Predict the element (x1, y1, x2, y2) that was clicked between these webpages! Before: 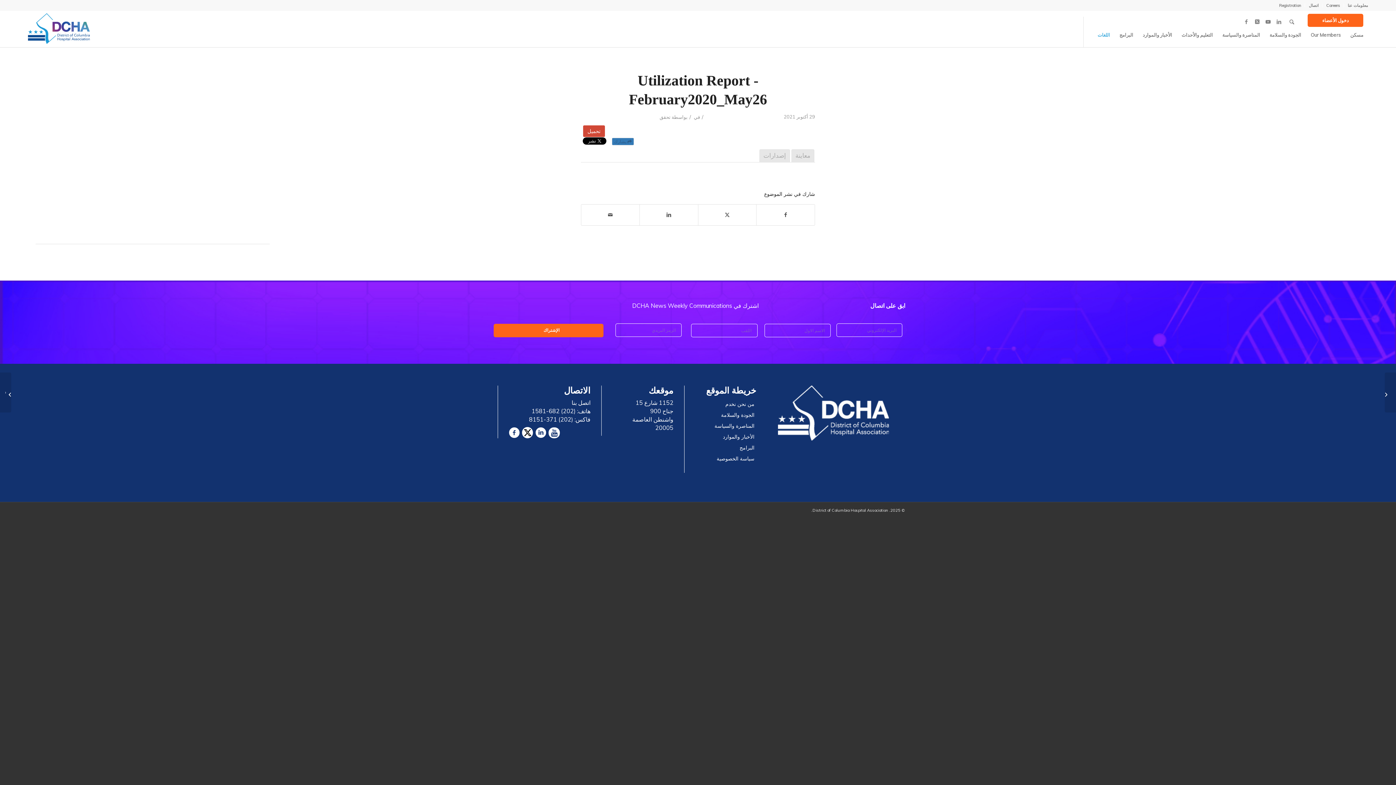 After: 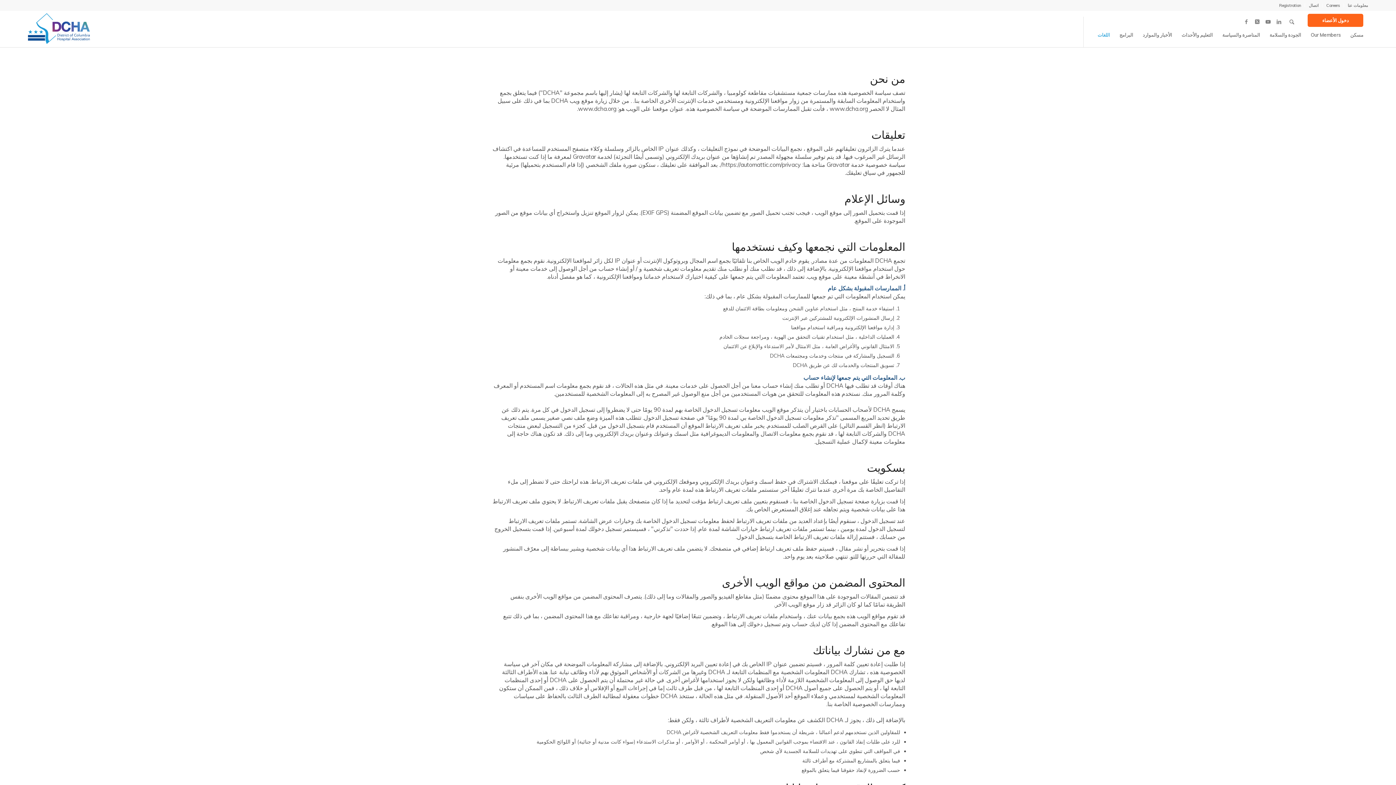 Action: label: سياسة الخصوصية bbox: (695, 453, 756, 464)